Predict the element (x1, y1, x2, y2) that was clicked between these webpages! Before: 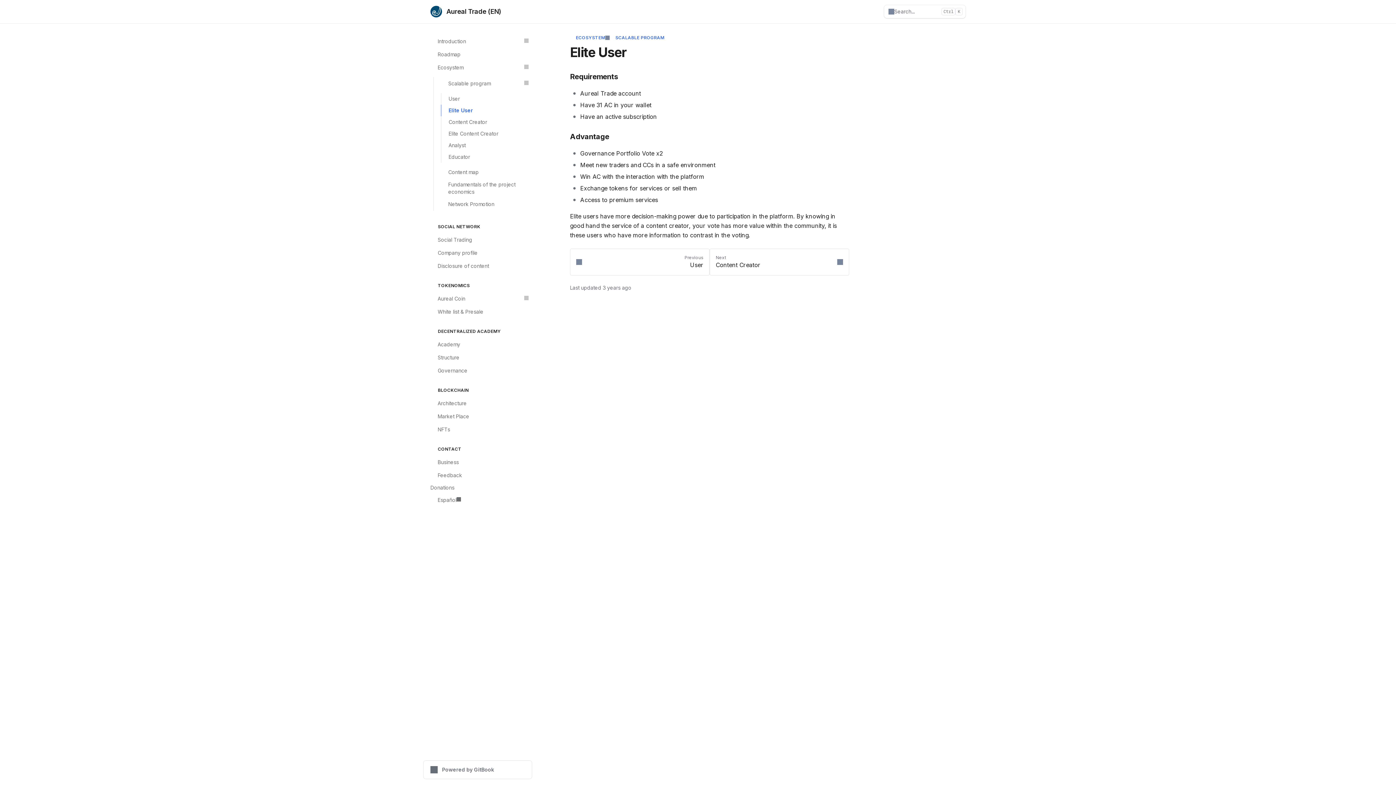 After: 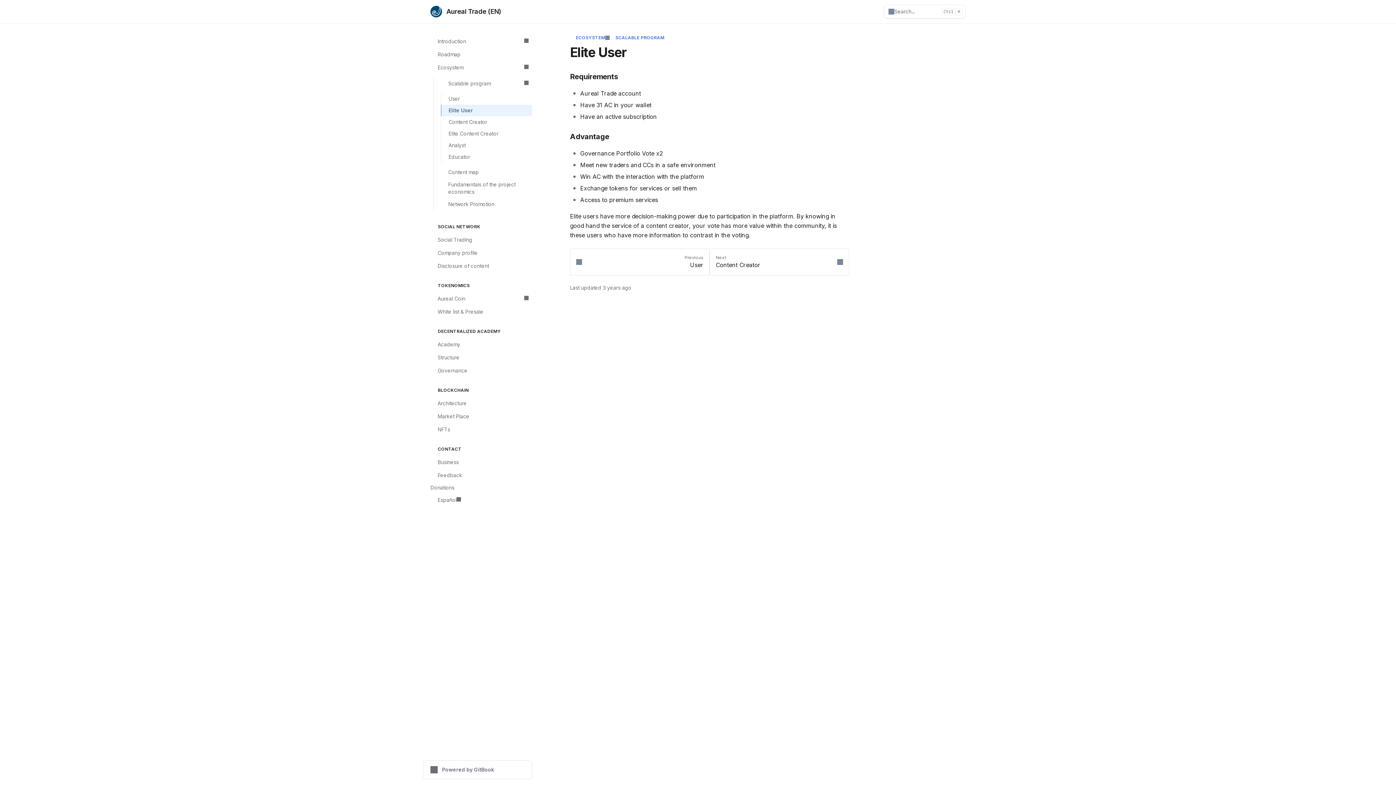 Action: bbox: (441, 104, 532, 116) label: Elite User